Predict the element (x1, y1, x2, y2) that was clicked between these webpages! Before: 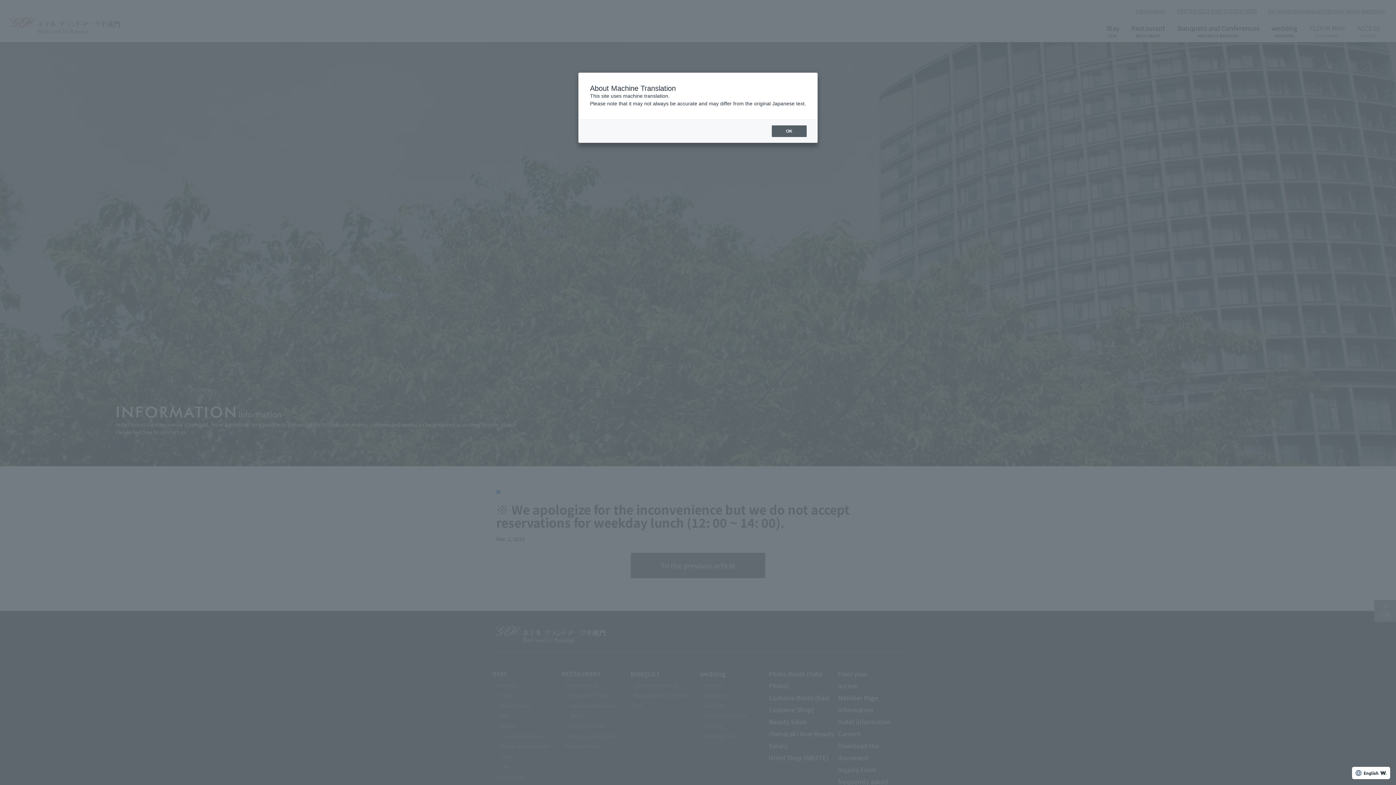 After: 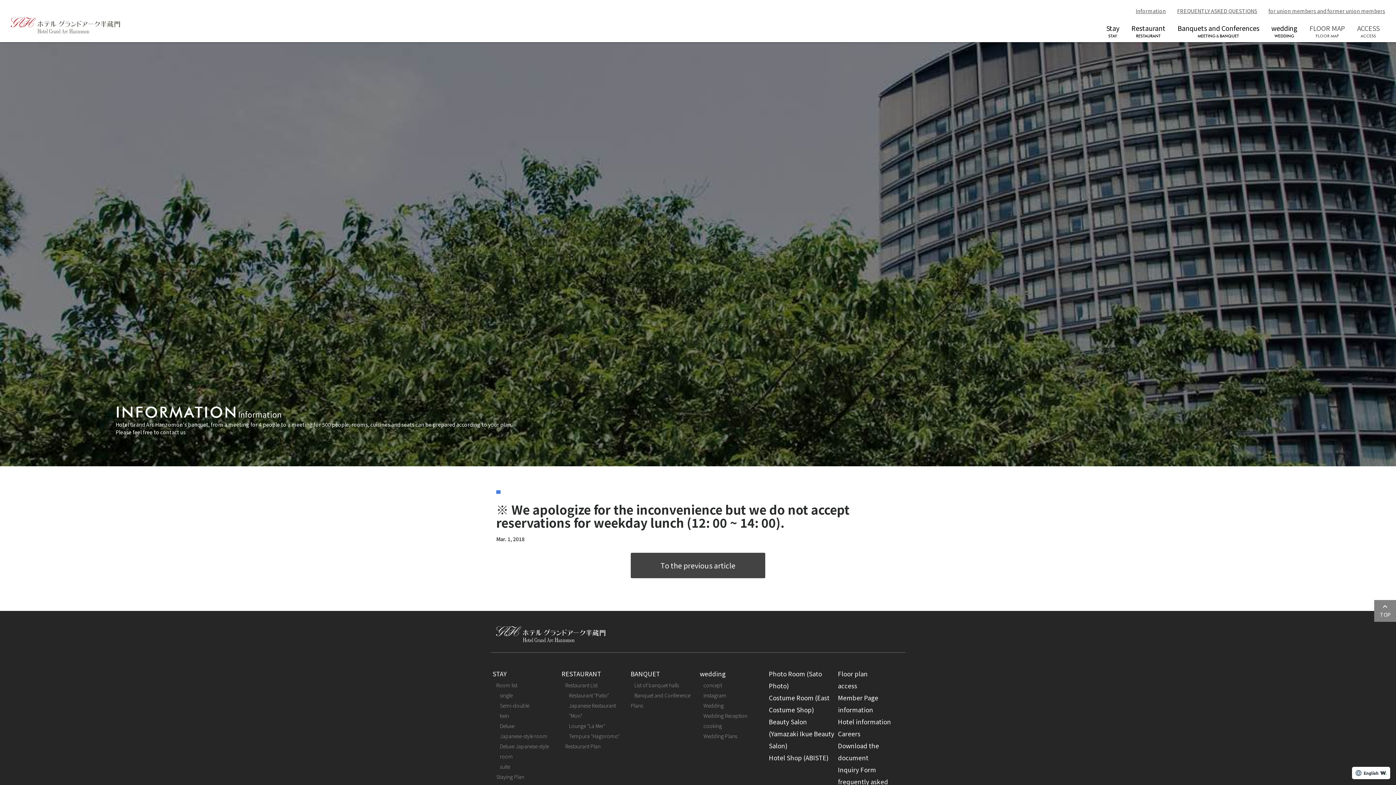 Action: bbox: (772, 125, 806, 137) label: OK